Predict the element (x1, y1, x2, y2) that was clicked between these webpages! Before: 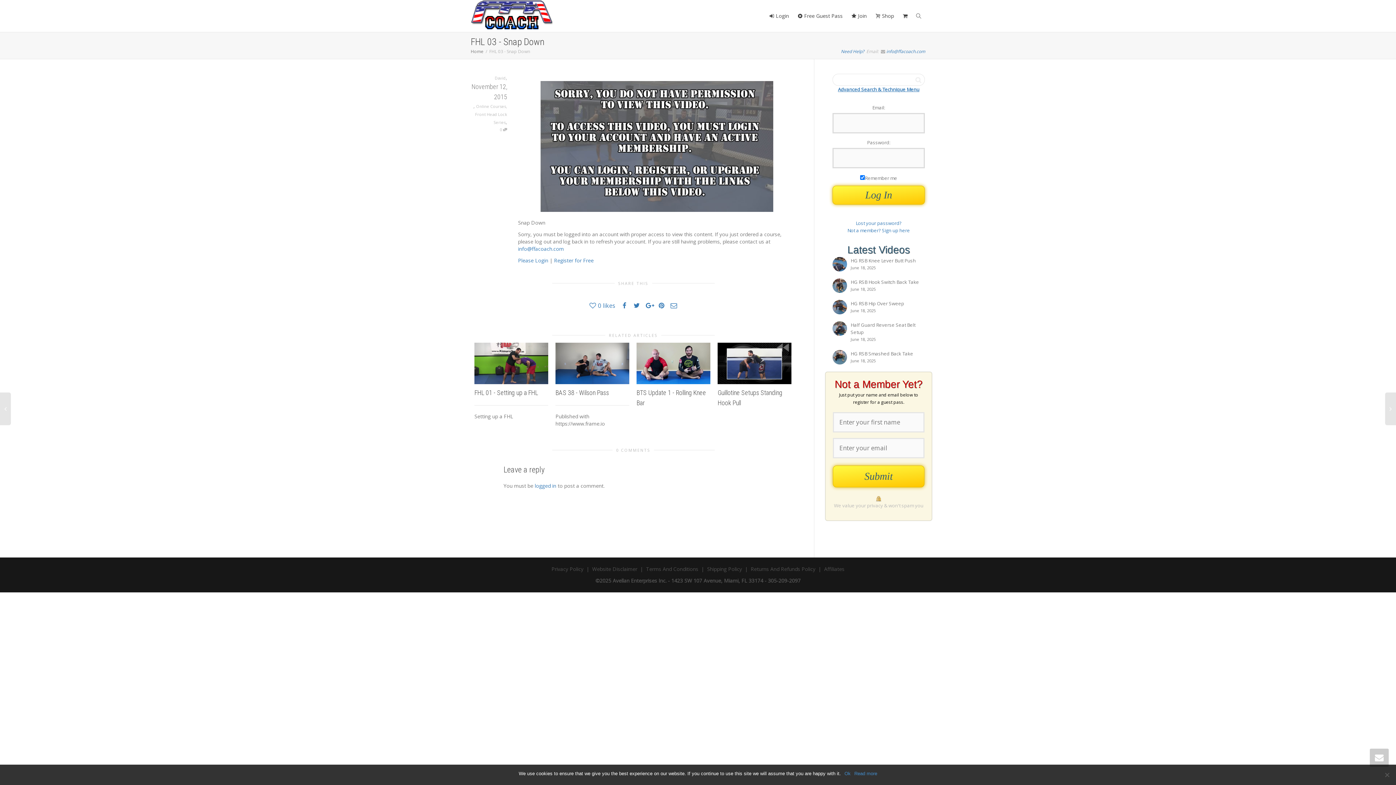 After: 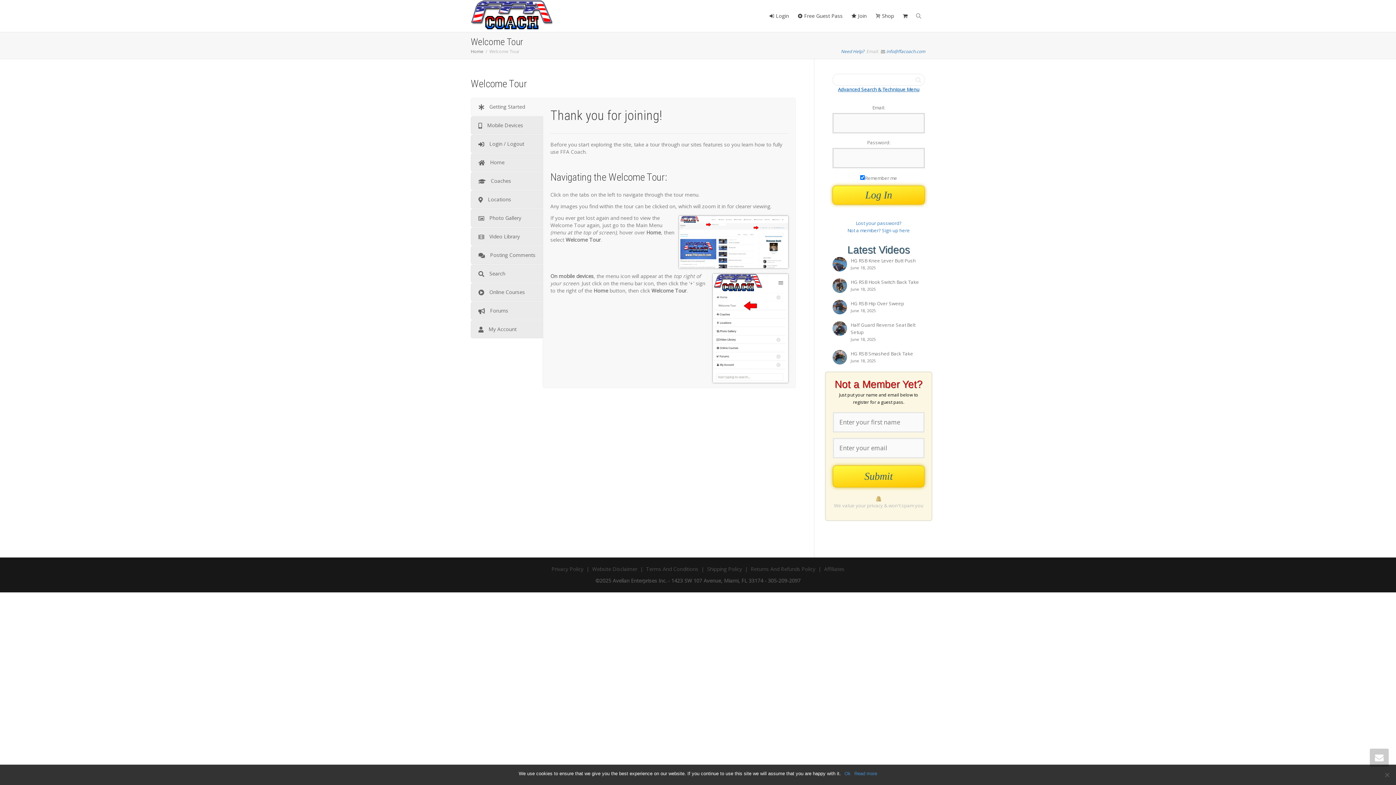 Action: label: Need Help? bbox: (841, 48, 864, 54)